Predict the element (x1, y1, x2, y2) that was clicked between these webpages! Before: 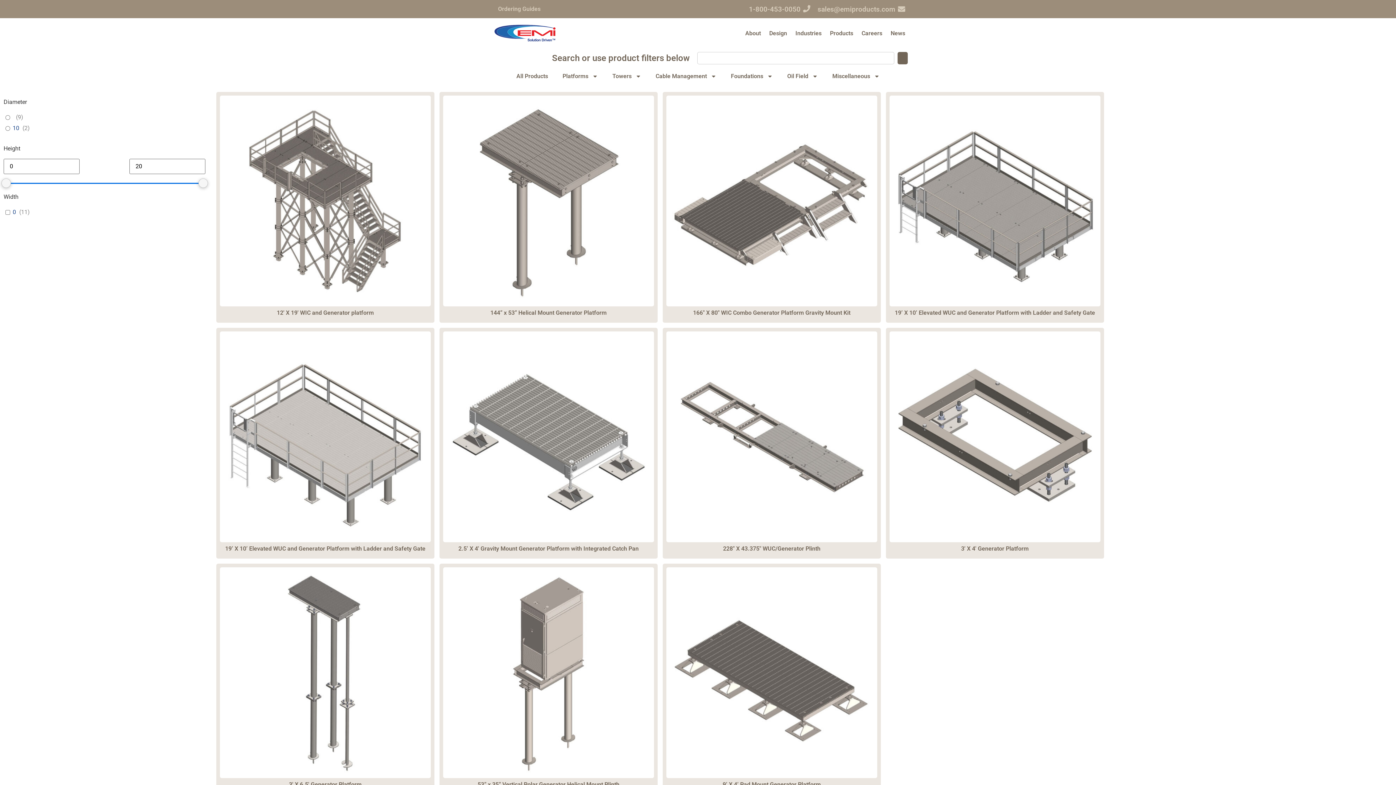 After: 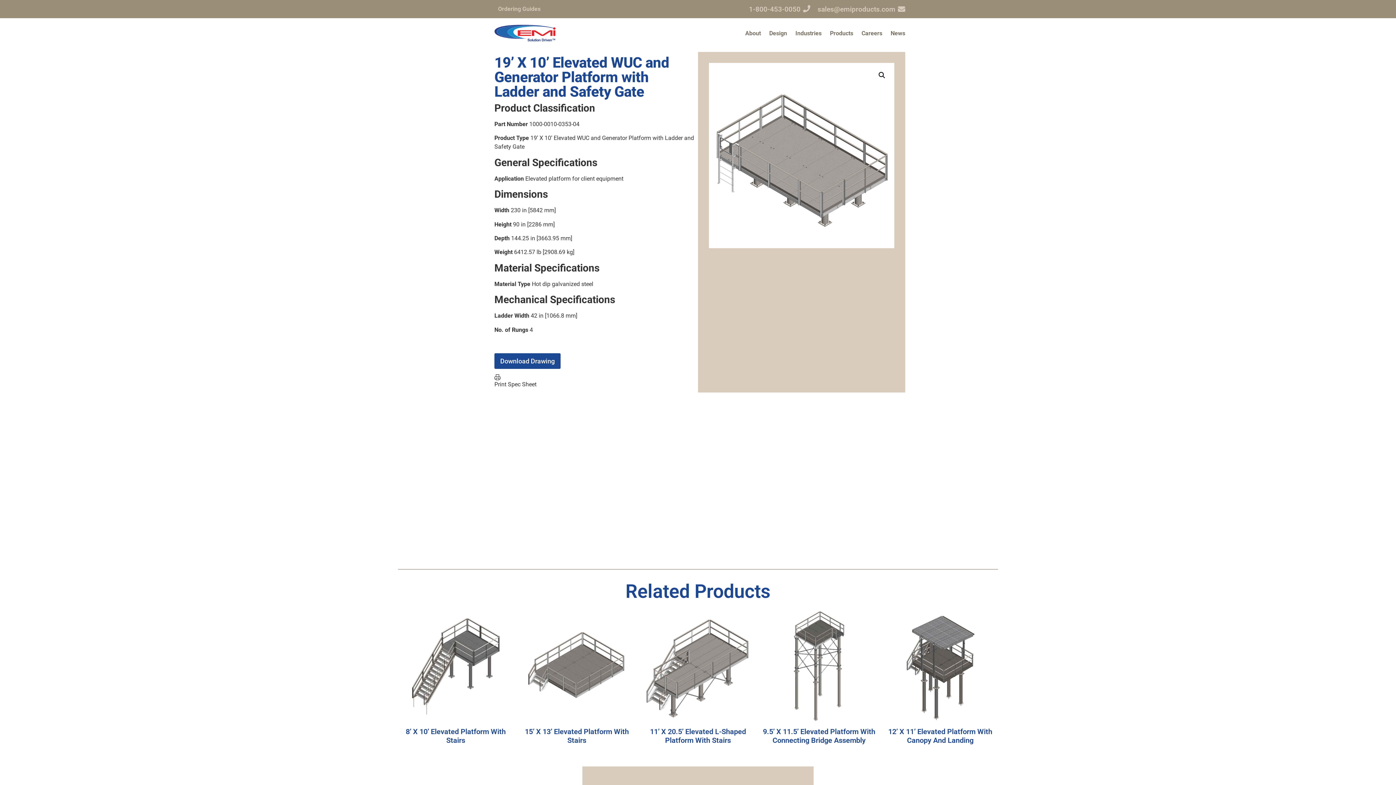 Action: bbox: (889, 95, 1100, 319) label: 19’ X 10’ Elevated WUC and Generator Platform with Ladder and Safety Gate